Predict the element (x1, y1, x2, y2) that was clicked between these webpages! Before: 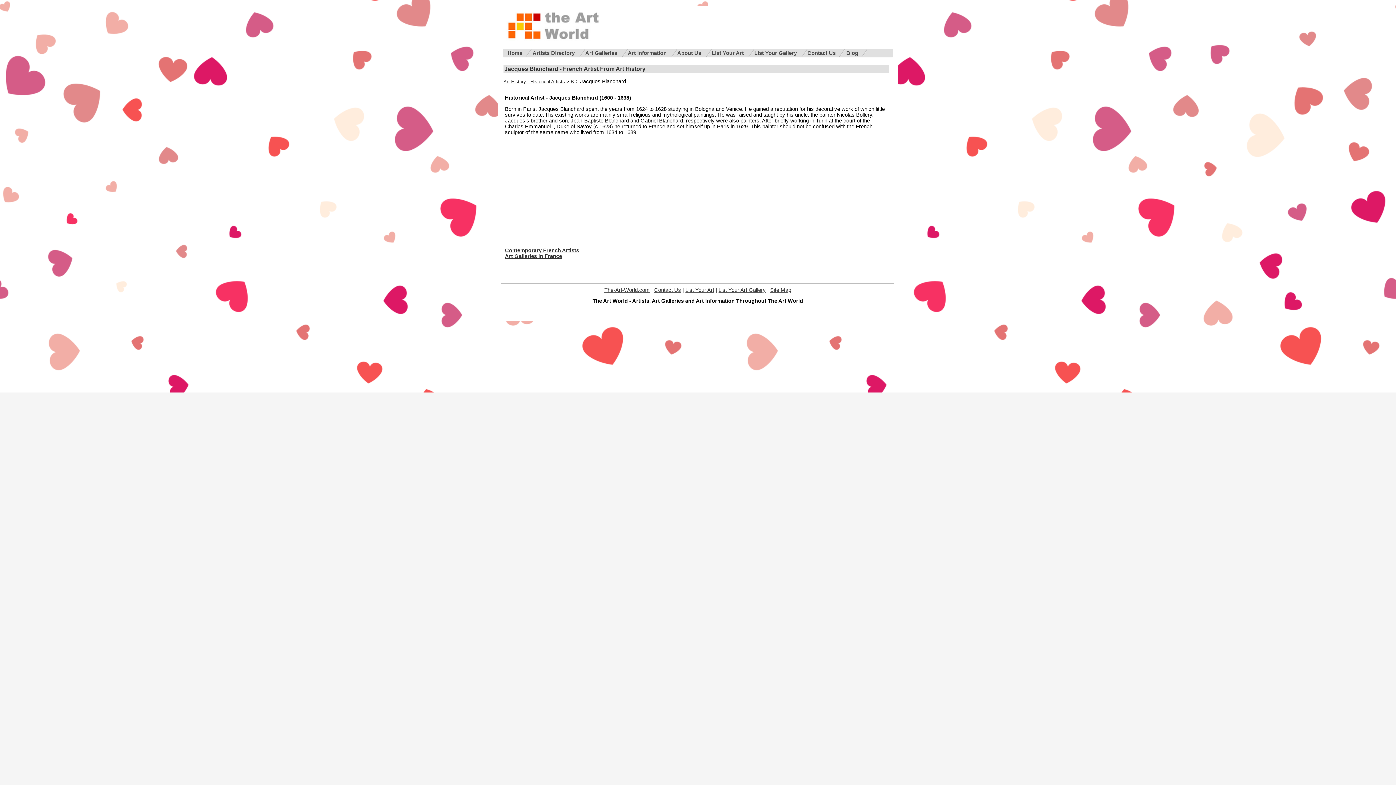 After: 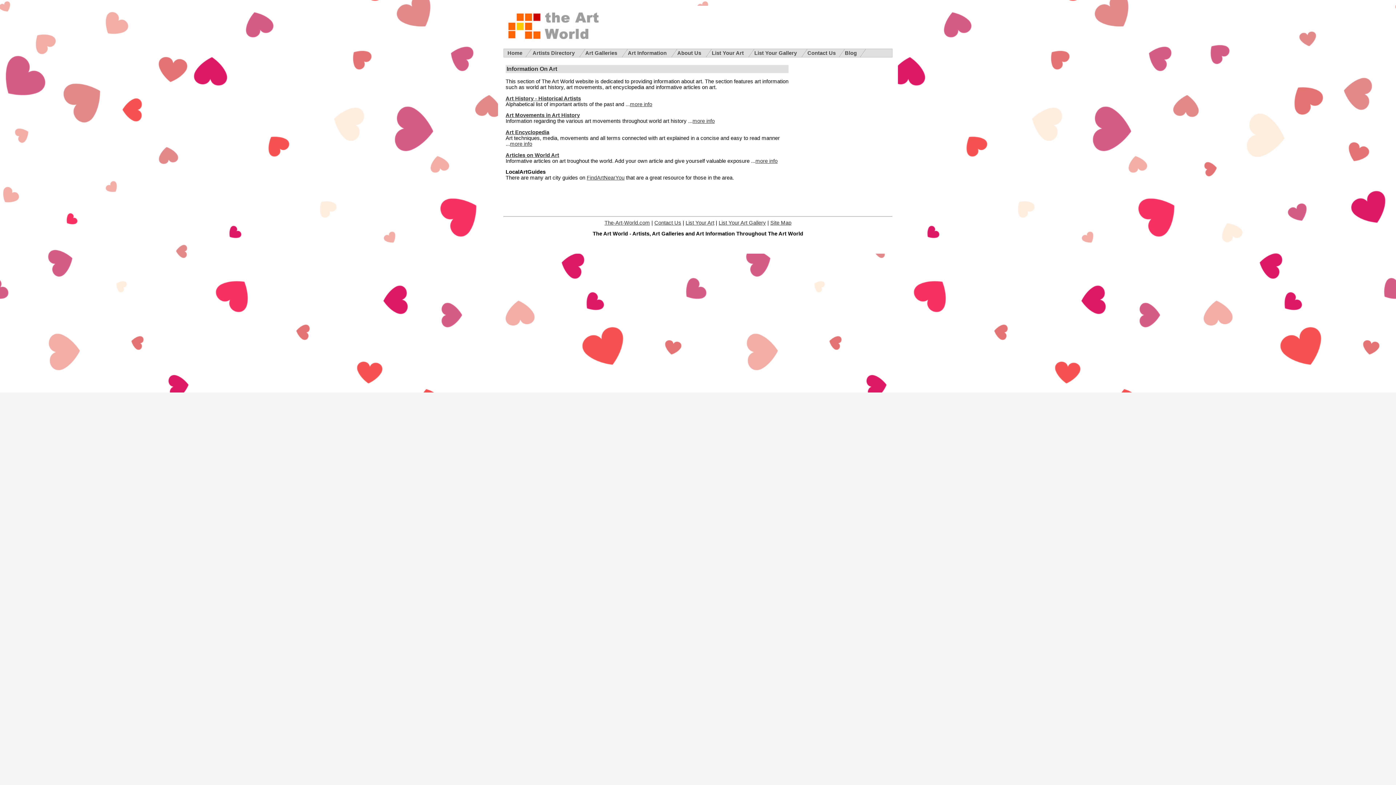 Action: bbox: (628, 49, 677, 57) label: Art Information 